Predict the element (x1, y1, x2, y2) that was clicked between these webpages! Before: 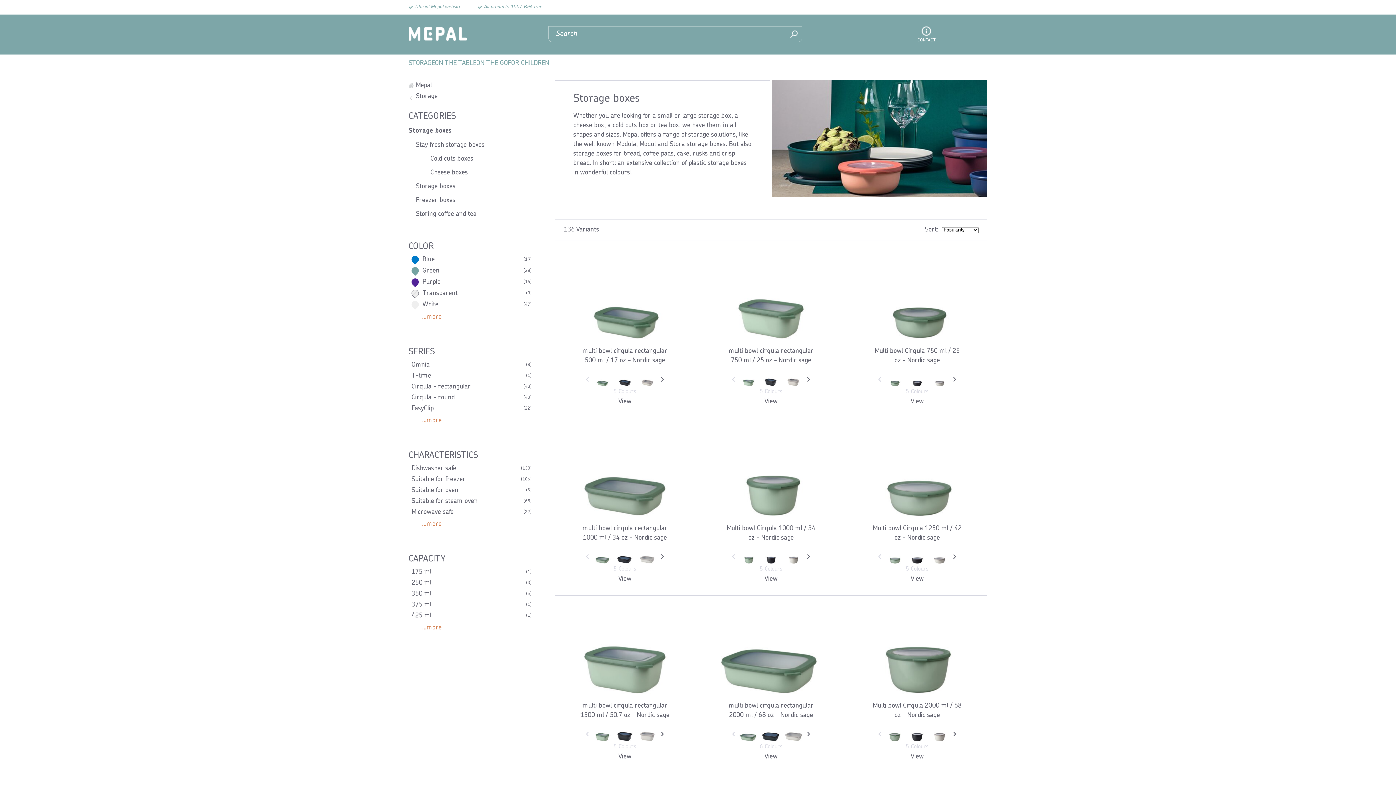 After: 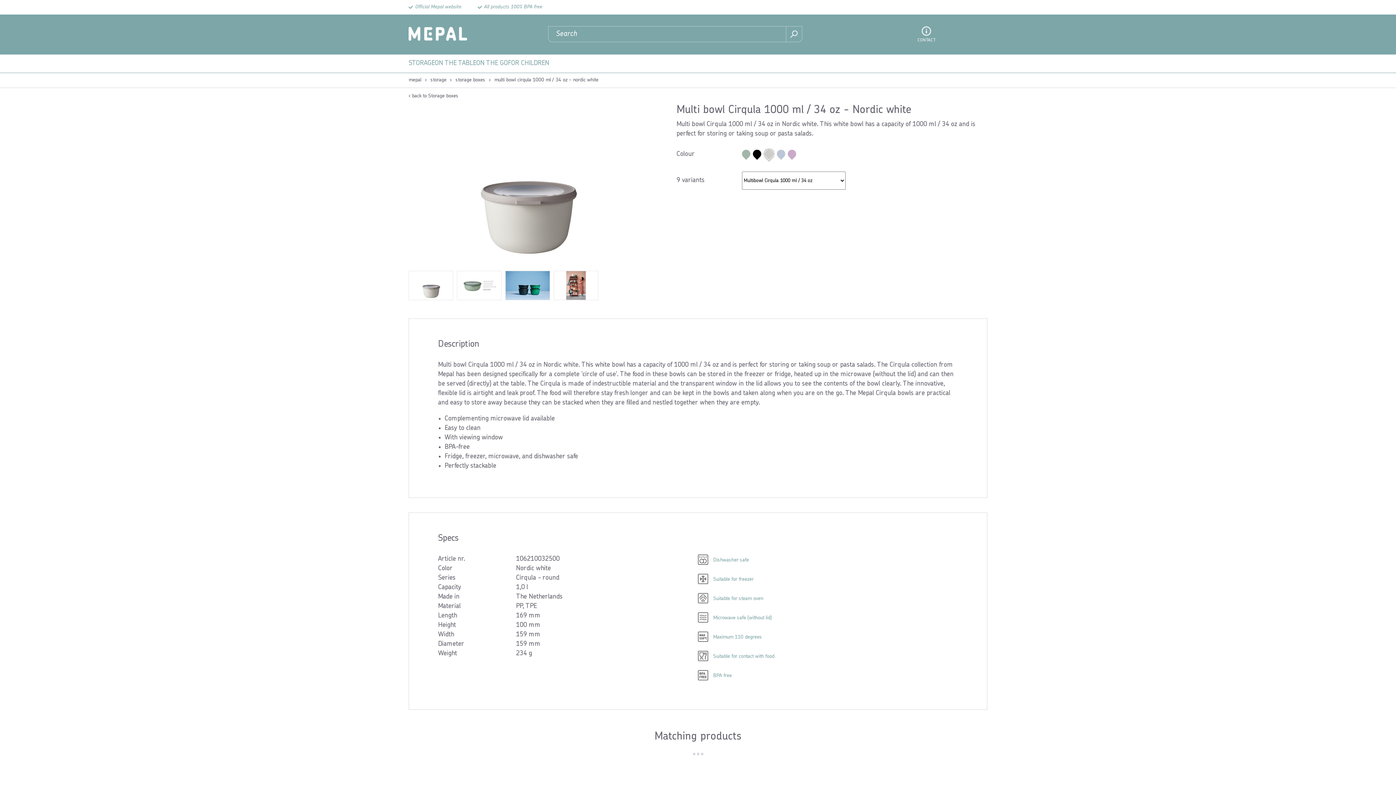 Action: bbox: (782, 549, 804, 564)